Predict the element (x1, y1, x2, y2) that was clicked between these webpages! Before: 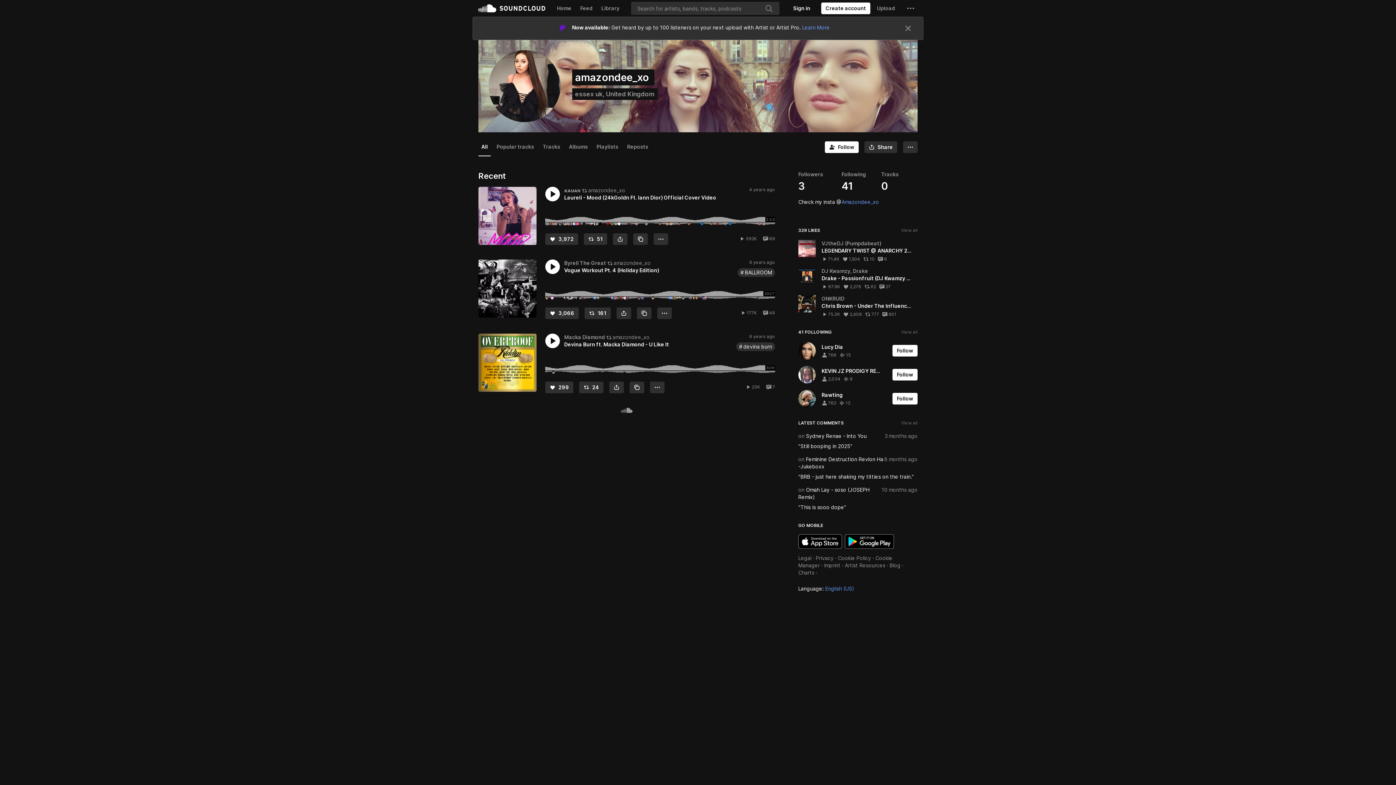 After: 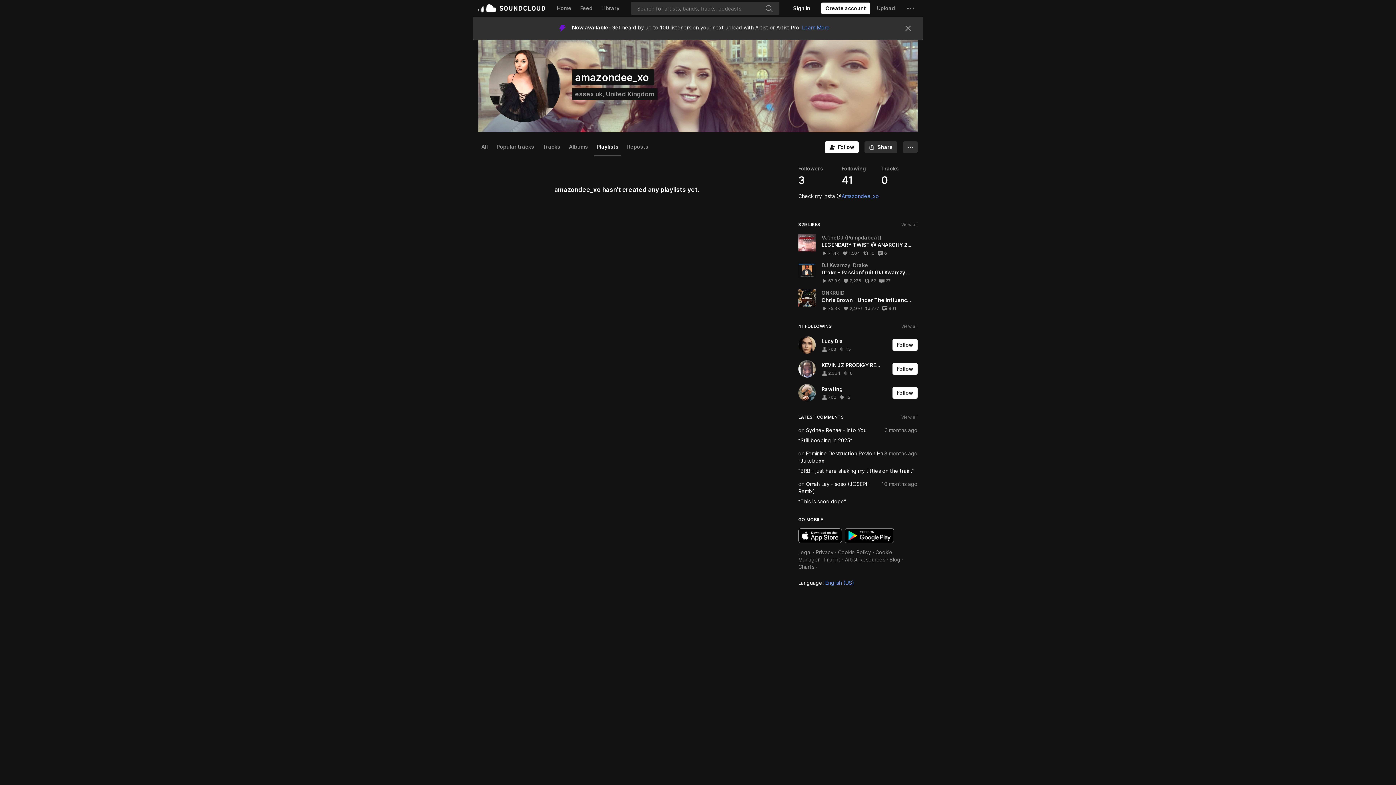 Action: label: Playlists bbox: (593, 114, 621, 132)